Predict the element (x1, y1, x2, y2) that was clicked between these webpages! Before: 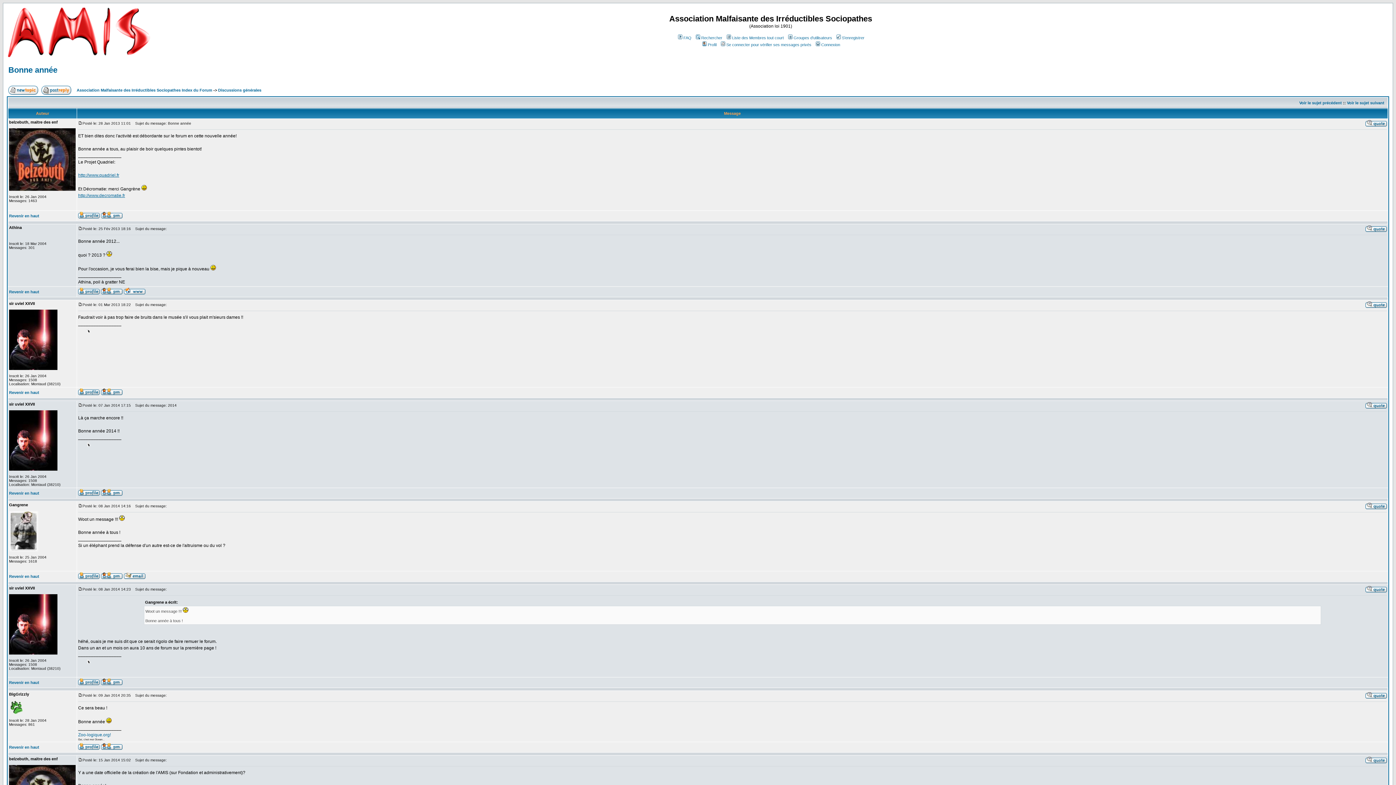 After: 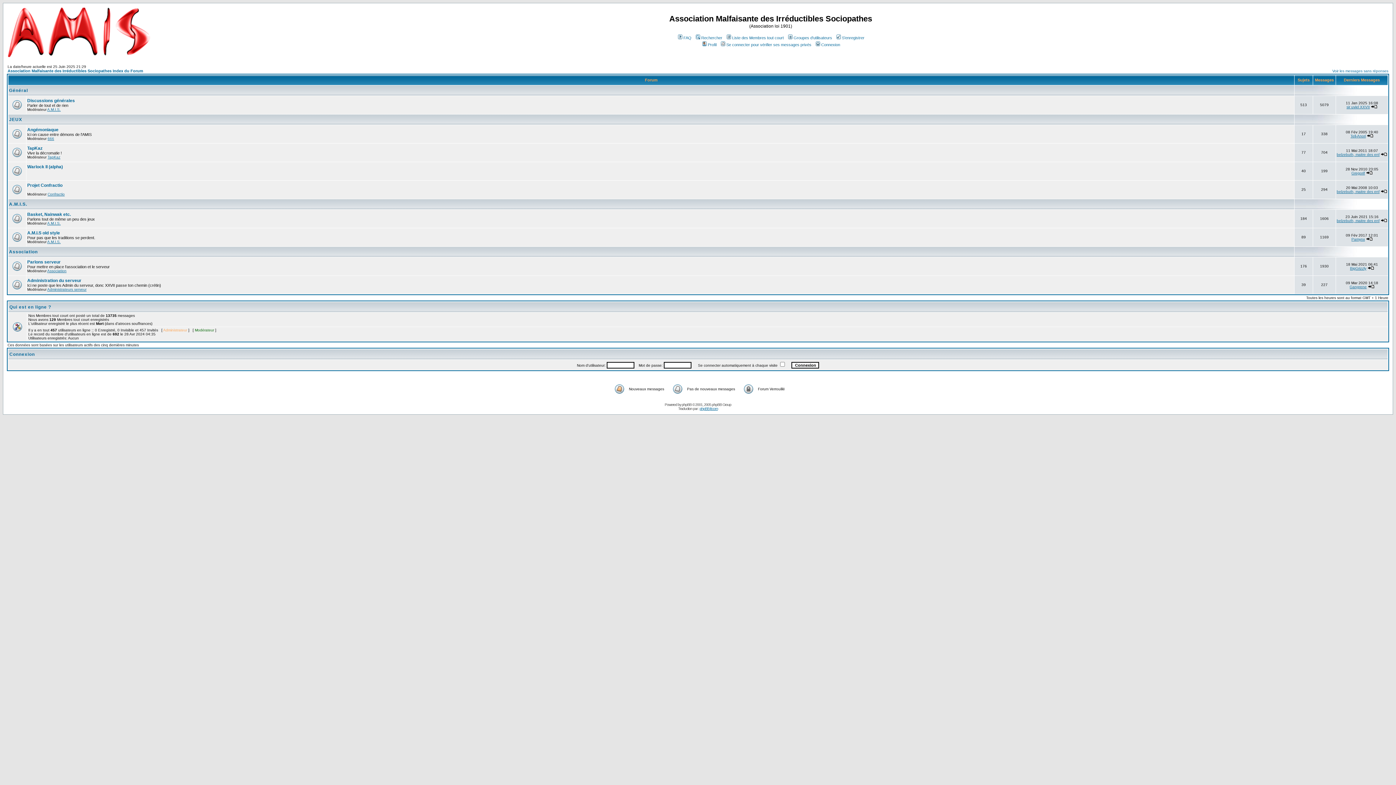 Action: label: Association Malfaisante des Irréductibles Sociopathes Index du Forum bbox: (76, 88, 212, 92)